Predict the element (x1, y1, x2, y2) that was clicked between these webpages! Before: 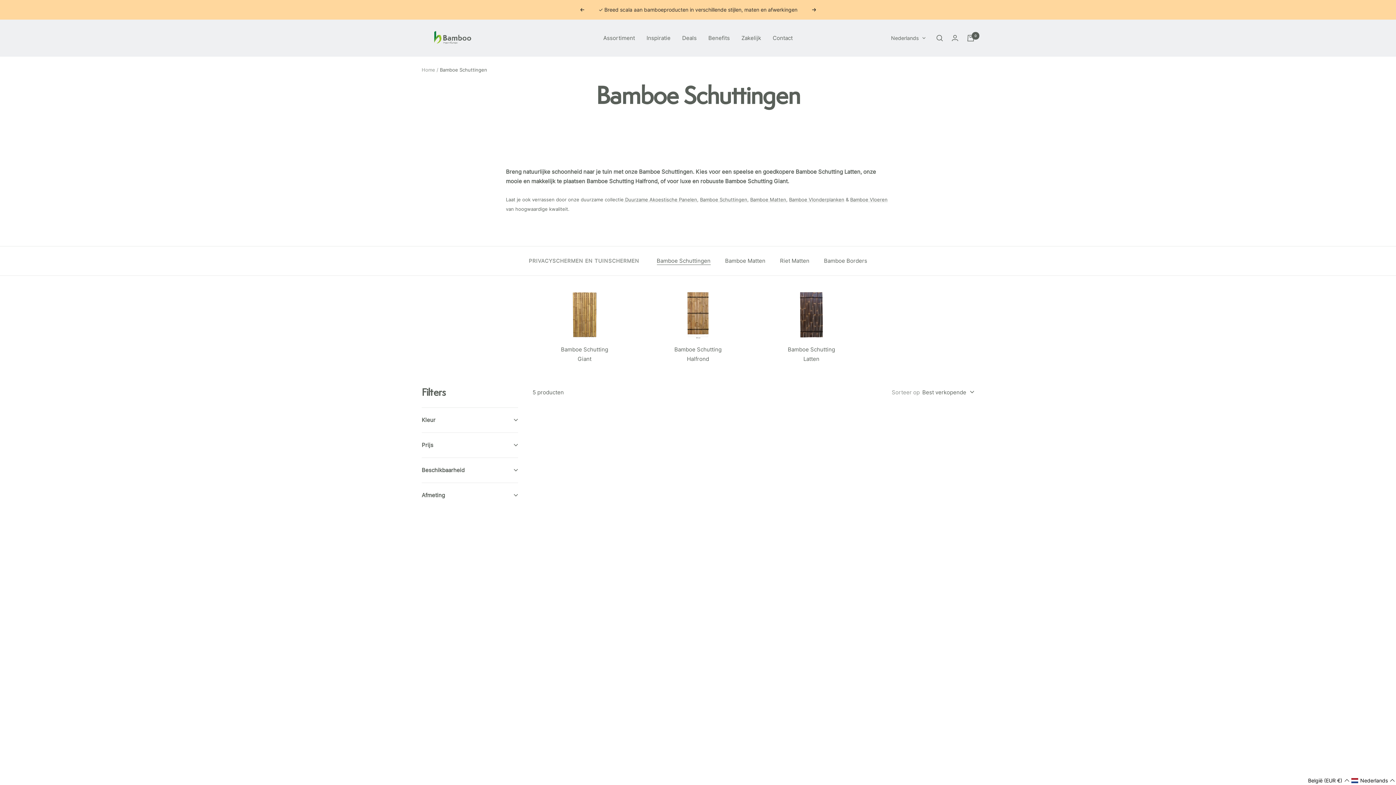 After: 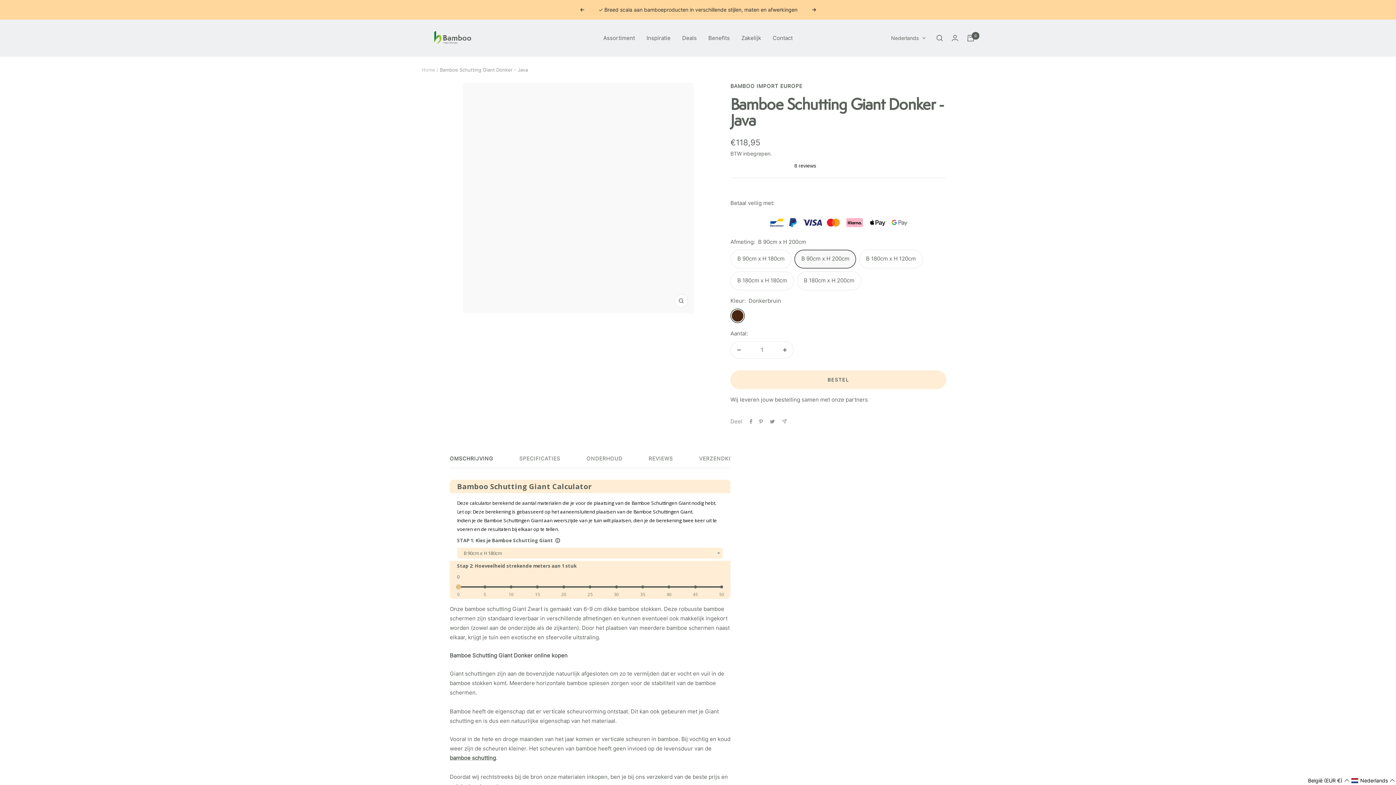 Action: bbox: (758, 406, 861, 509)